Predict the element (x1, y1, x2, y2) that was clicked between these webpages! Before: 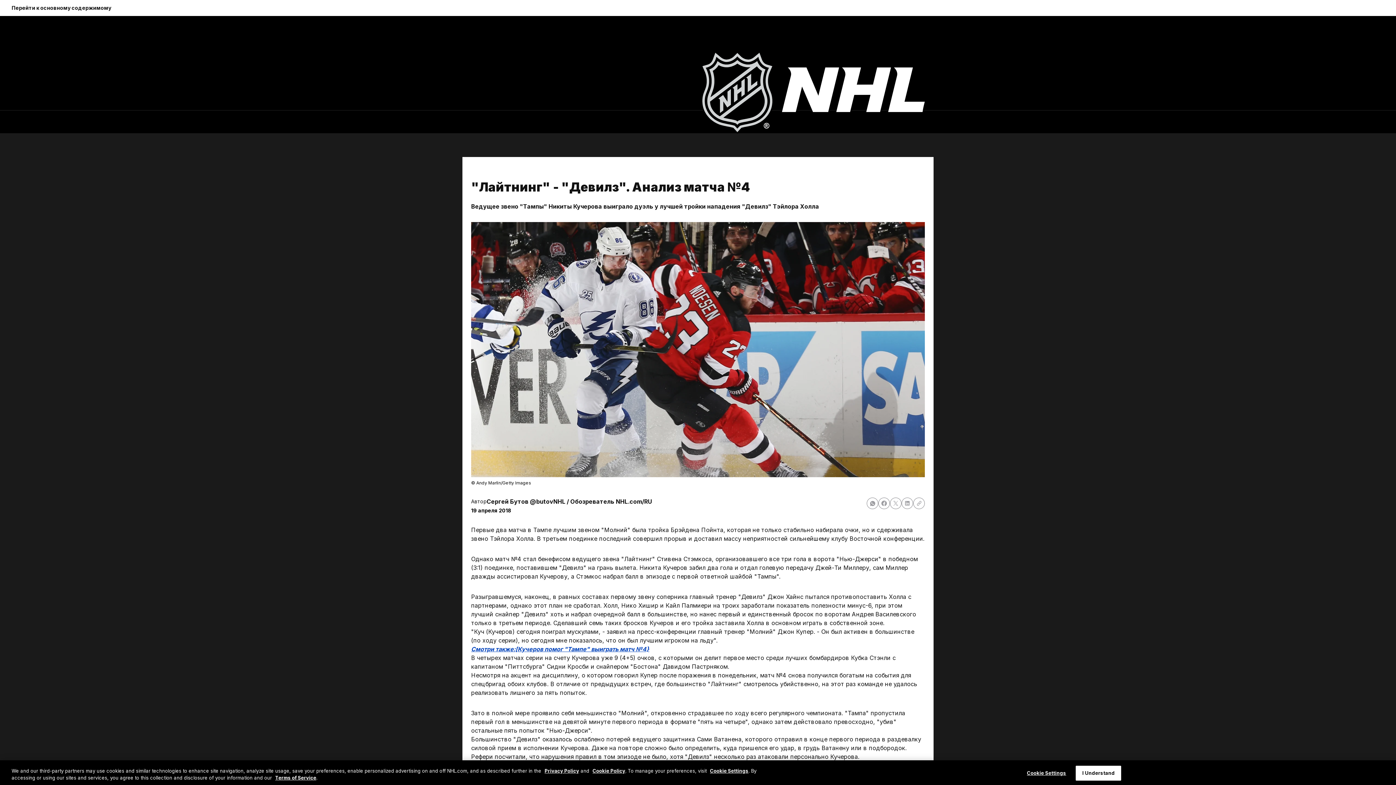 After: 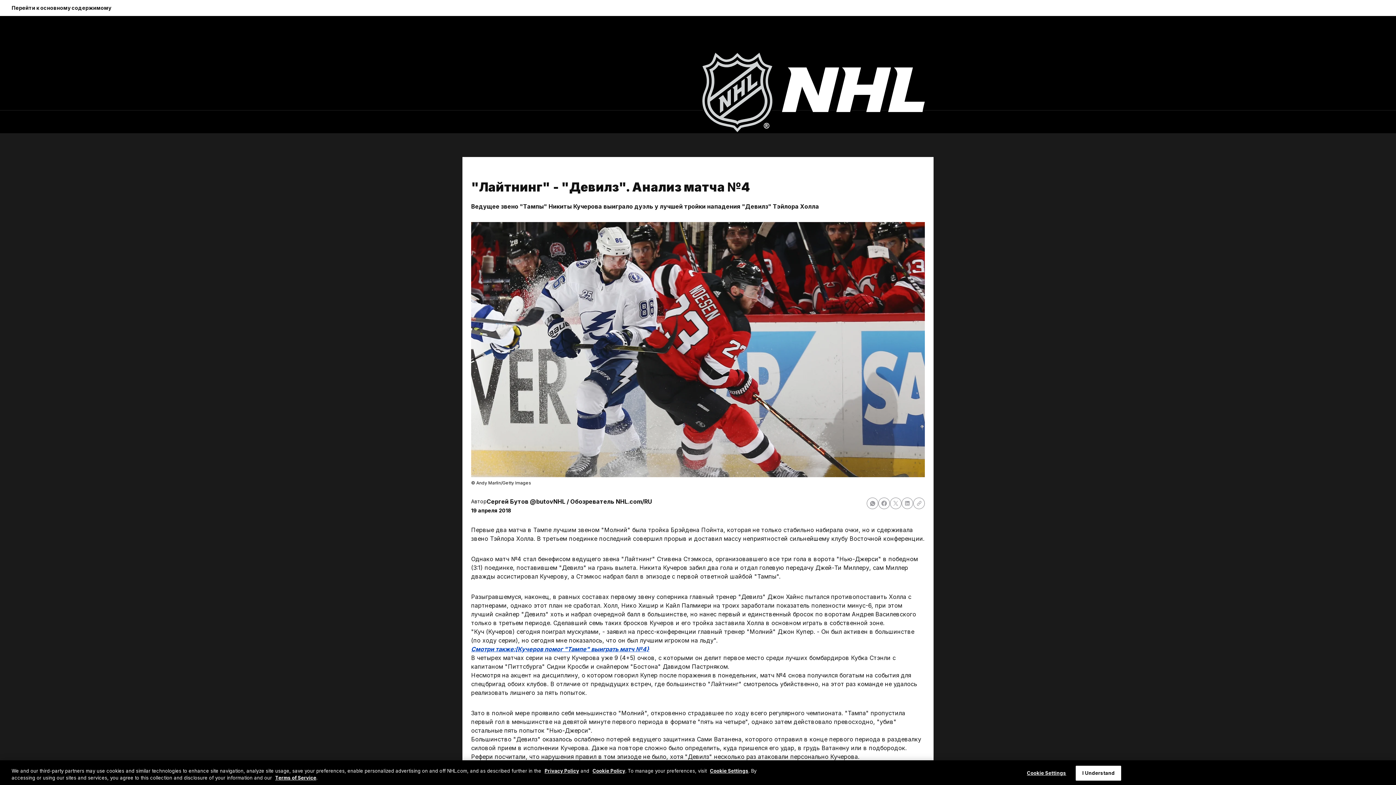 Action: bbox: (913, 497, 925, 509)